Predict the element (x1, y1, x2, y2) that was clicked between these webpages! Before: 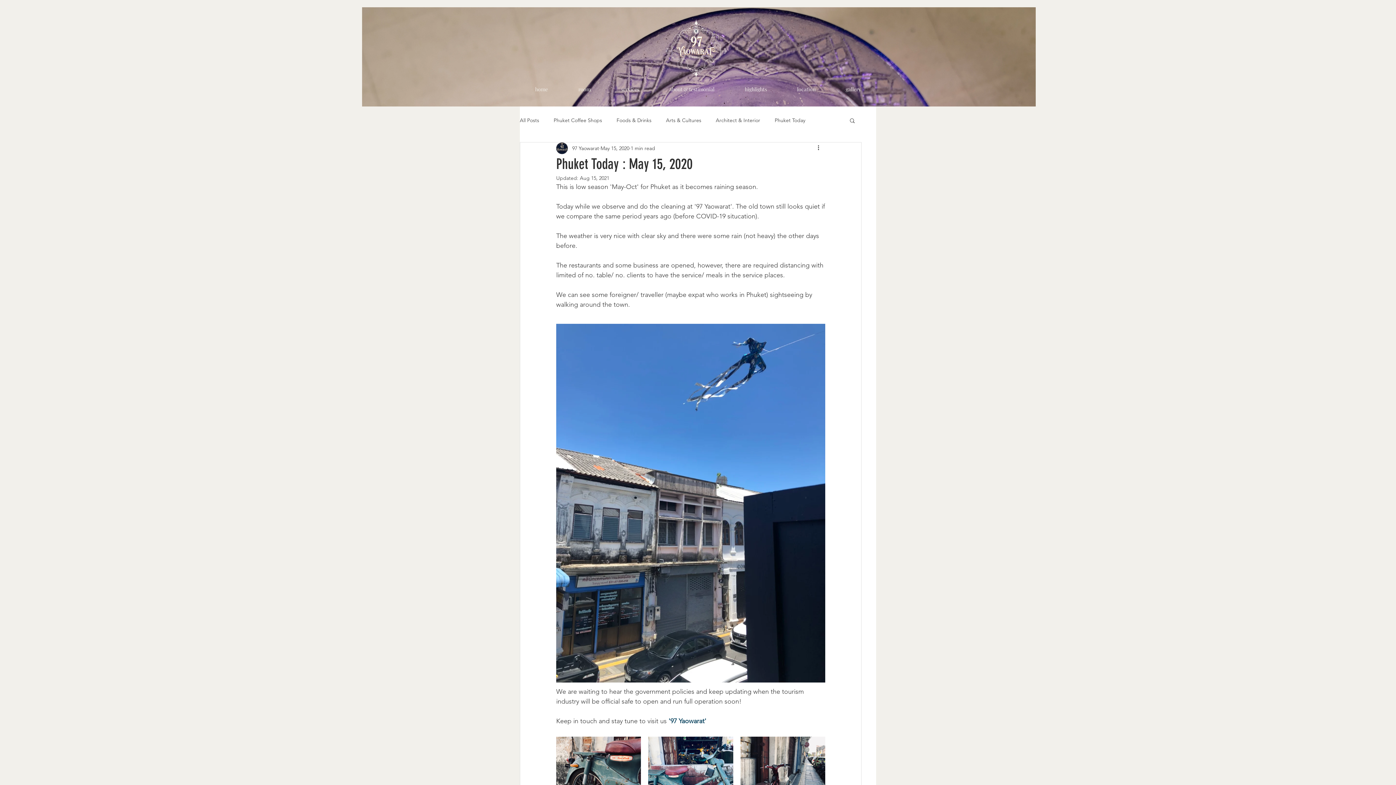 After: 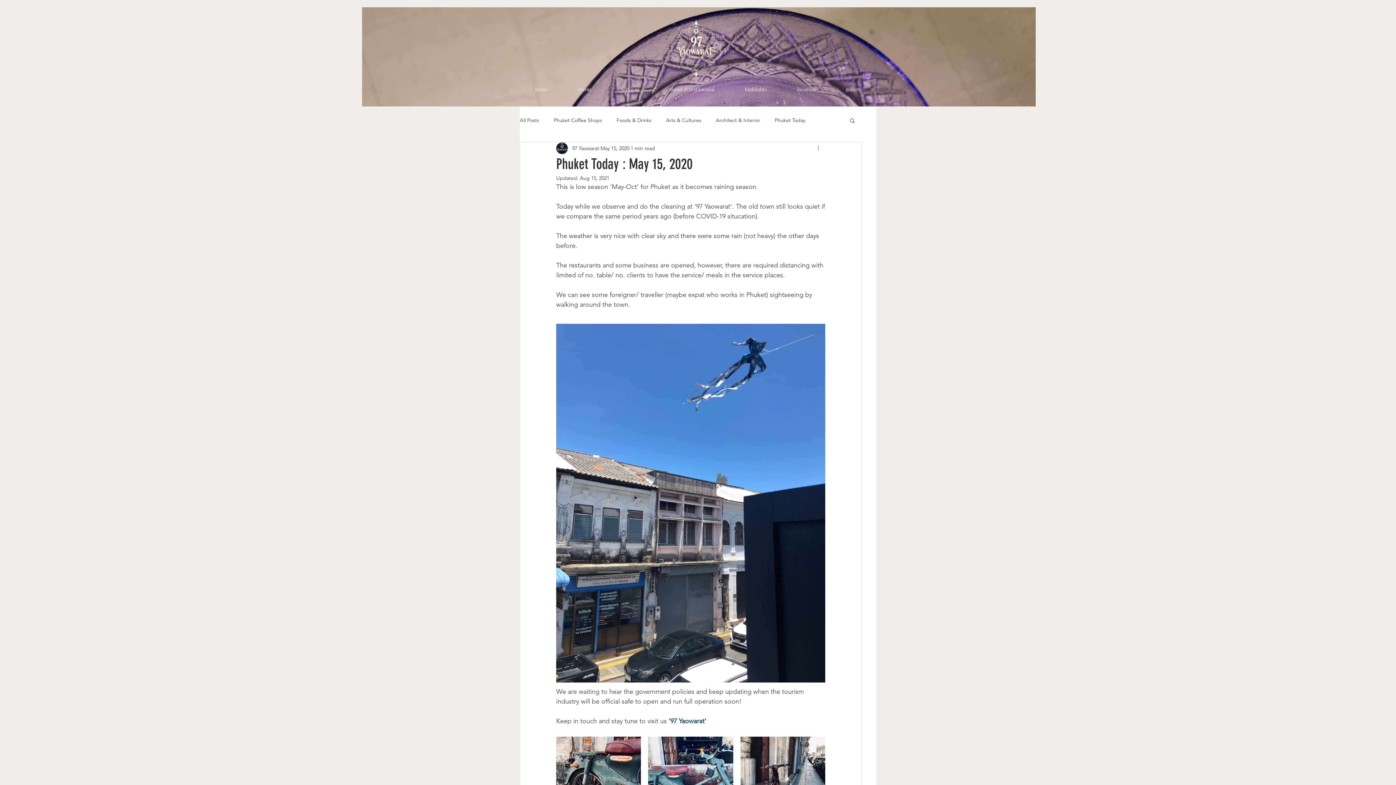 Action: label: More actions bbox: (816, 144, 825, 152)